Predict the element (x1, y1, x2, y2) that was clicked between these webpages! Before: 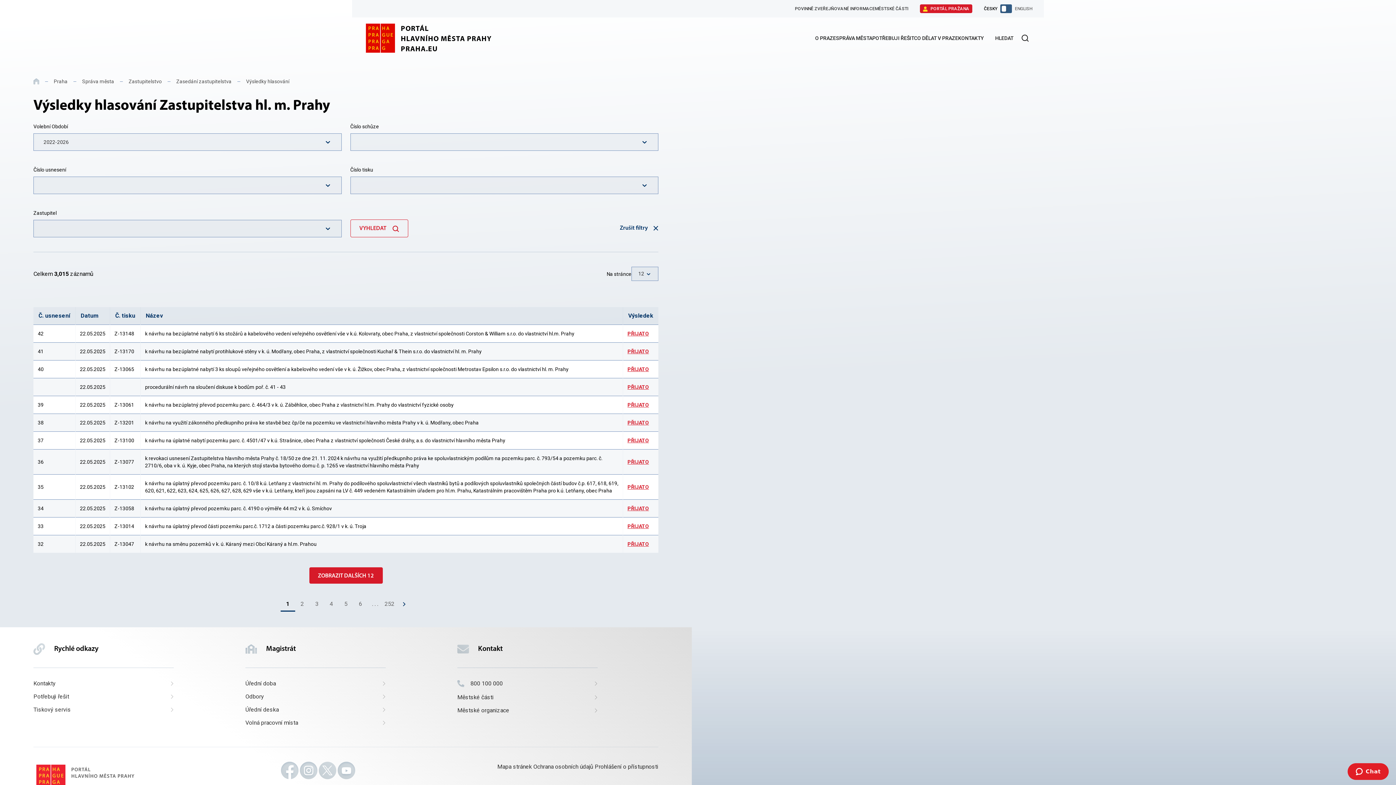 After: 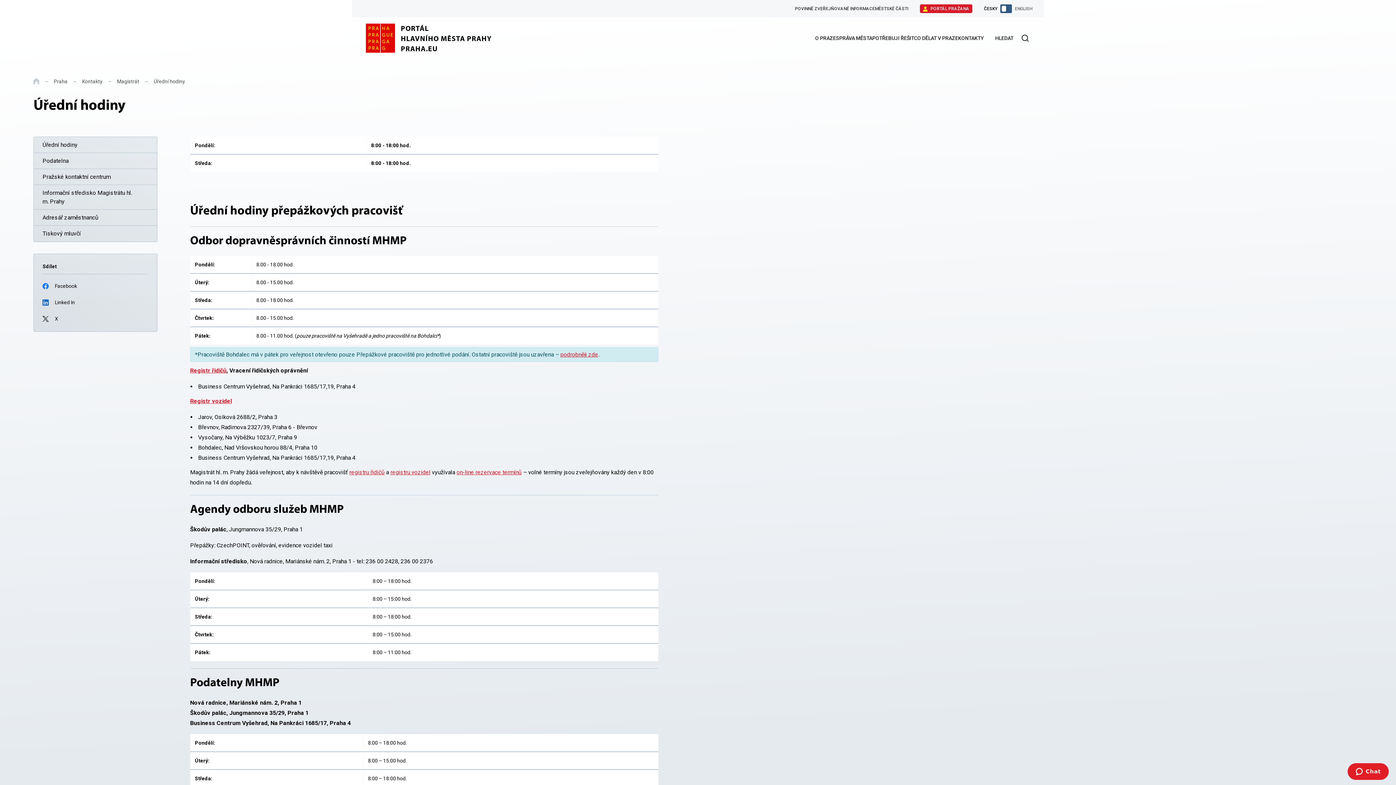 Action: bbox: (245, 680, 385, 687) label: Úřední doba